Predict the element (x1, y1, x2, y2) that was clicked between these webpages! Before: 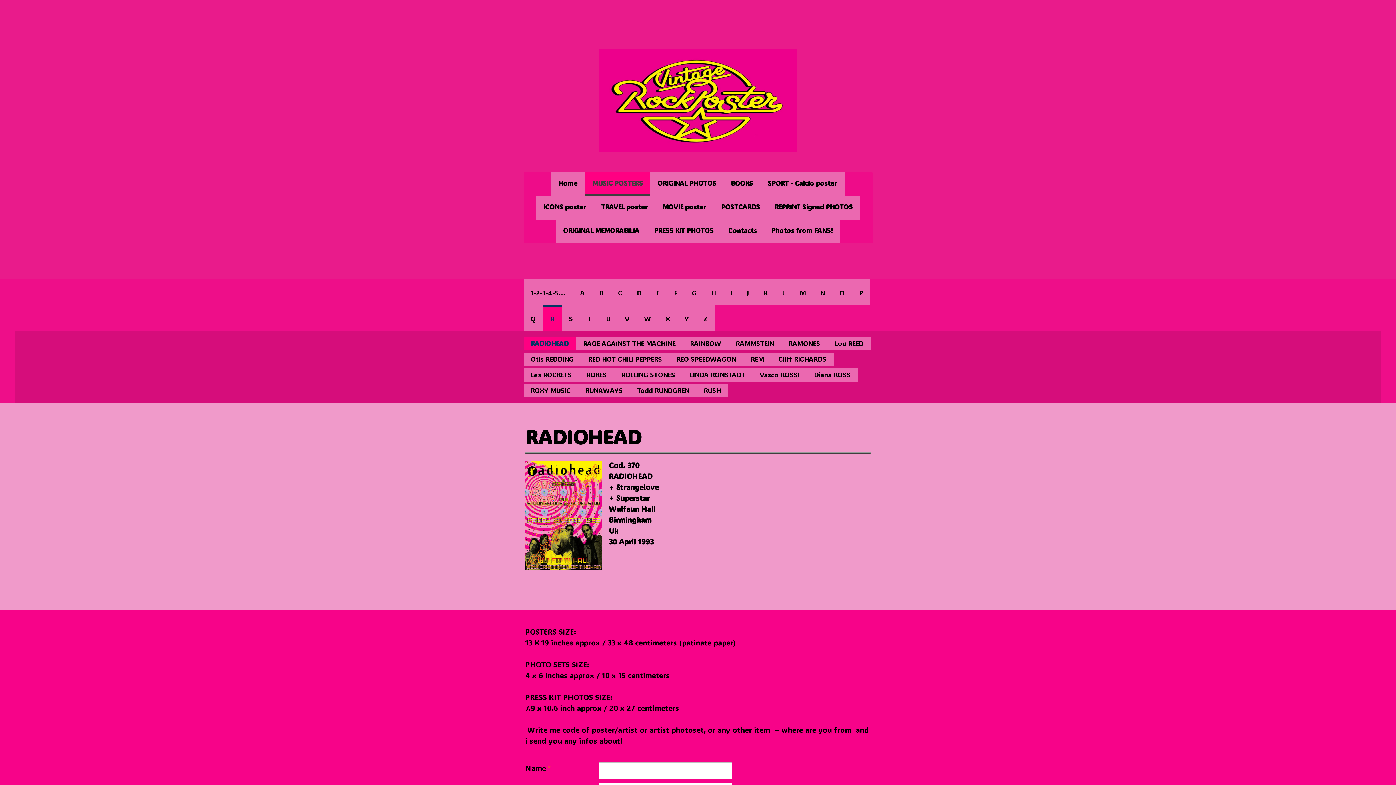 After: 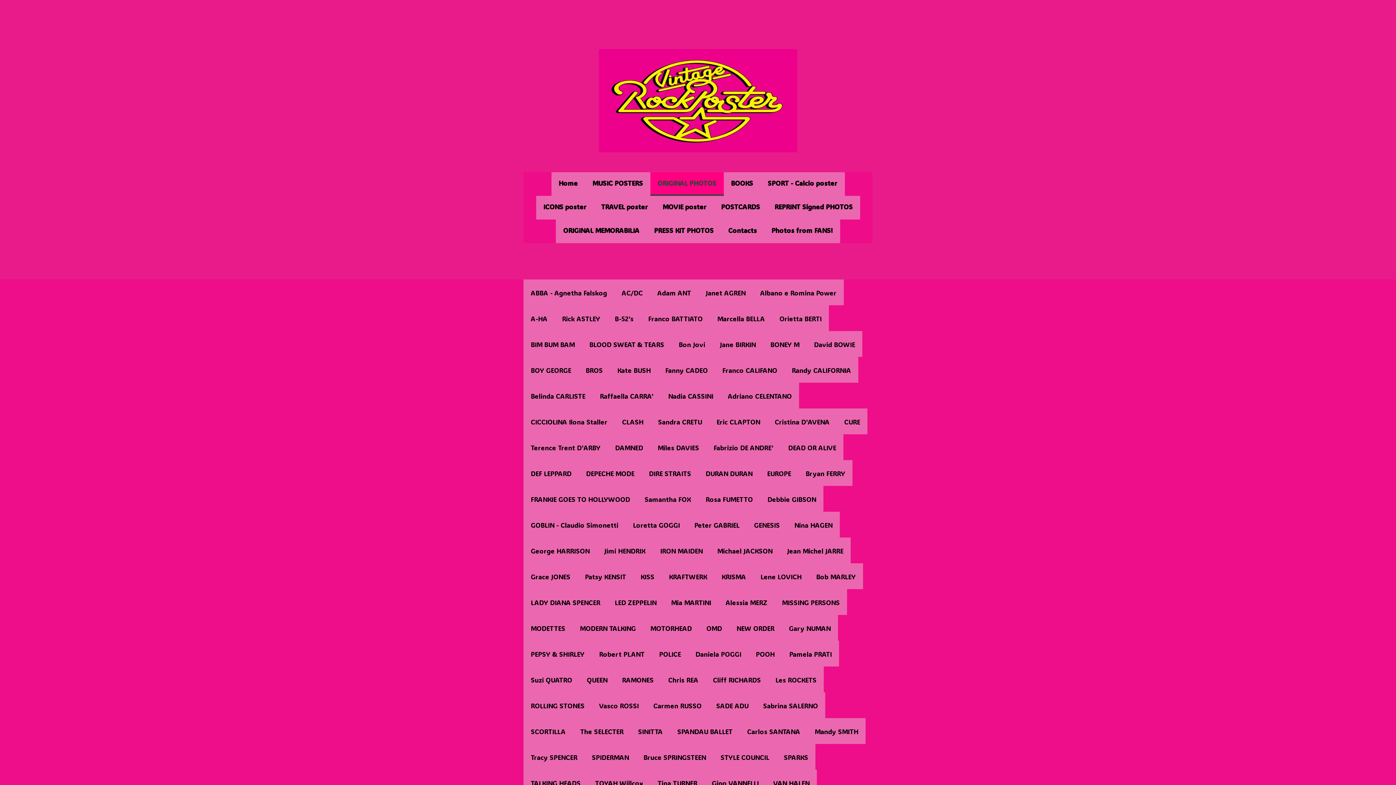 Action: bbox: (650, 172, 723, 196) label: ORIGINAL PHOTOS